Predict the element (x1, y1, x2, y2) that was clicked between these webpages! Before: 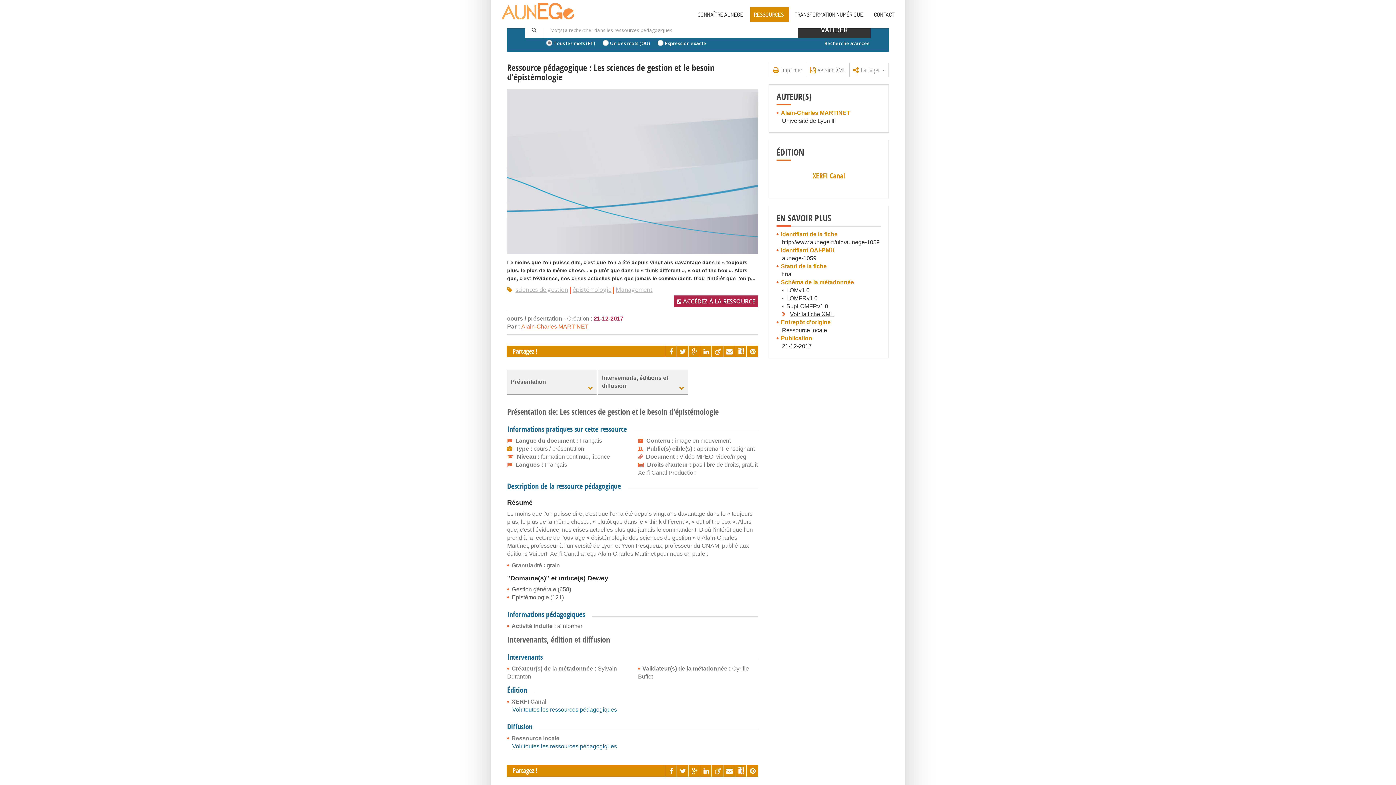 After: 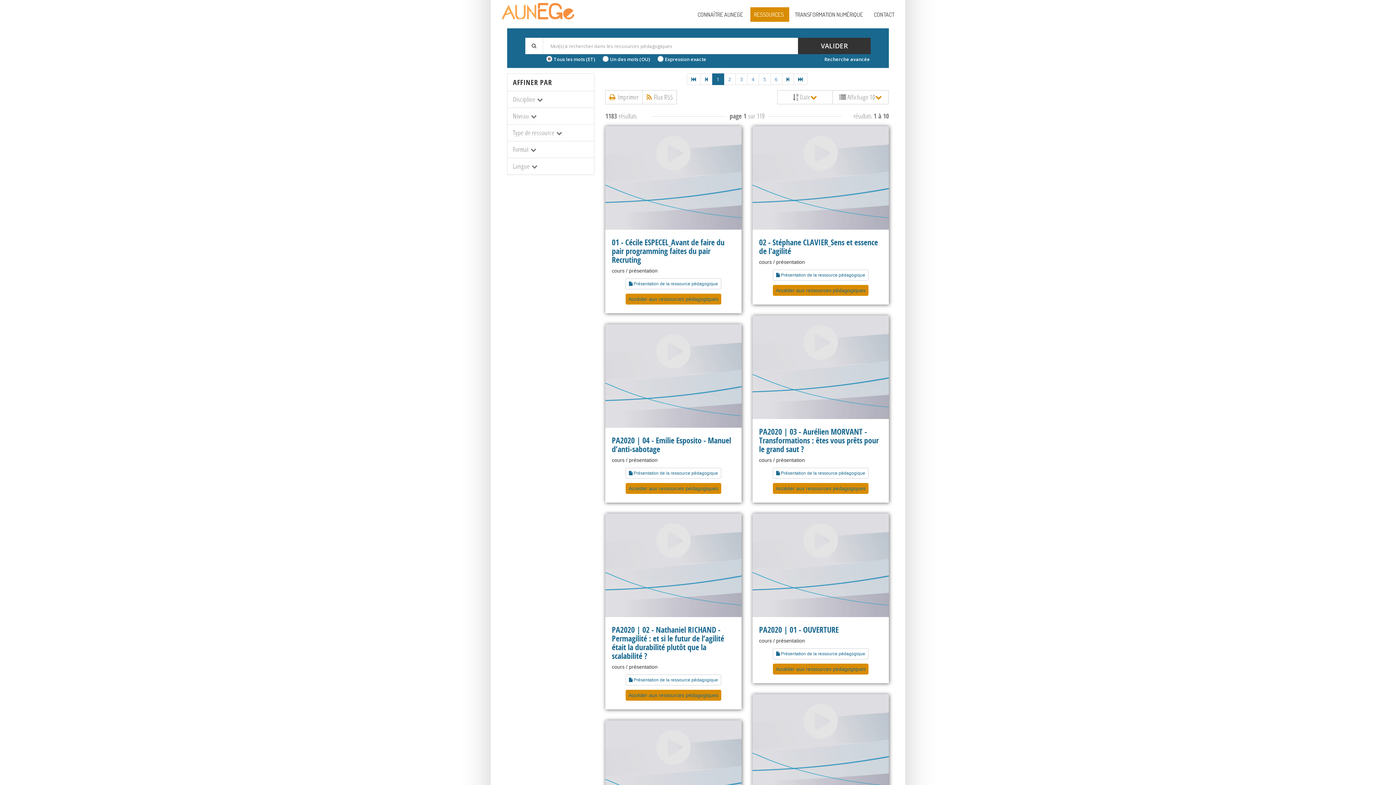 Action: bbox: (750, 7, 789, 21) label: RESSOURCES